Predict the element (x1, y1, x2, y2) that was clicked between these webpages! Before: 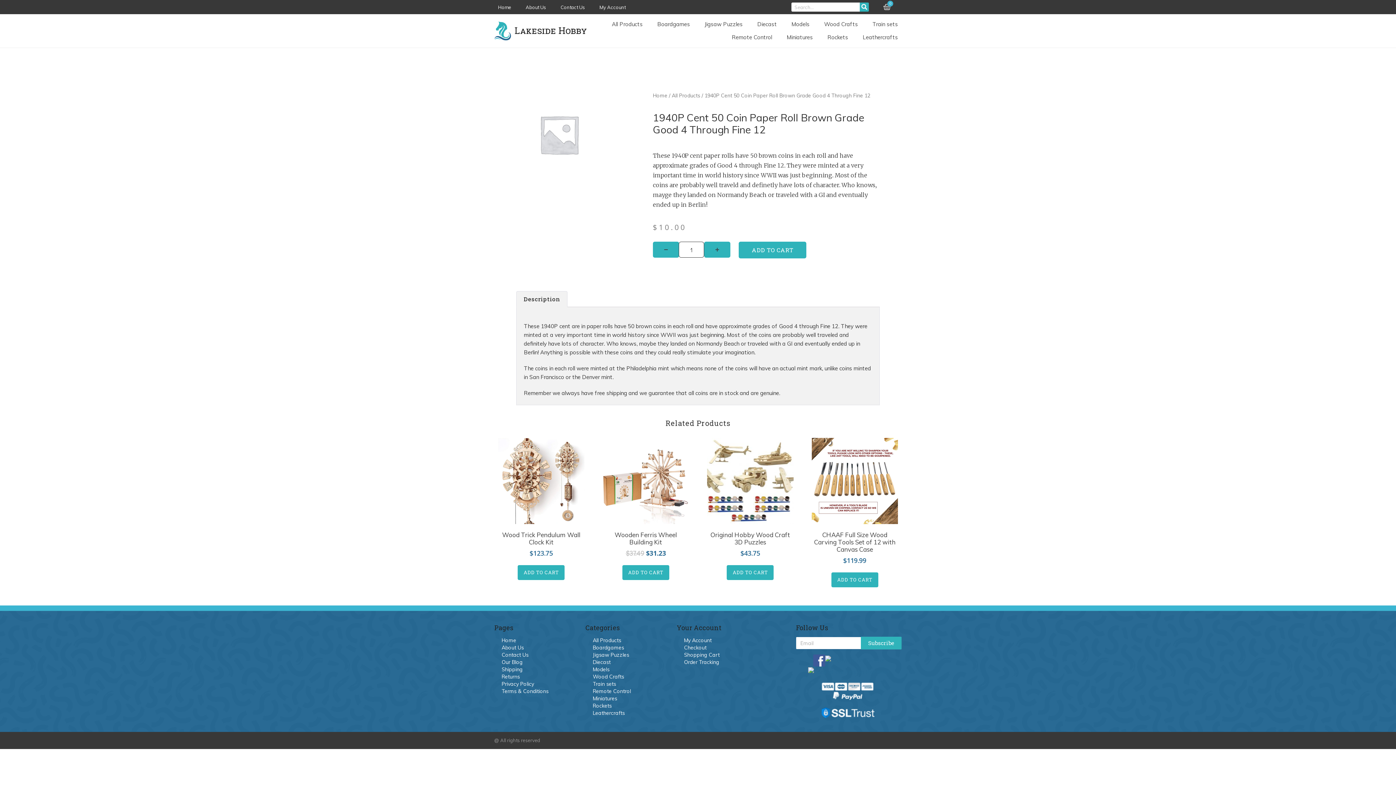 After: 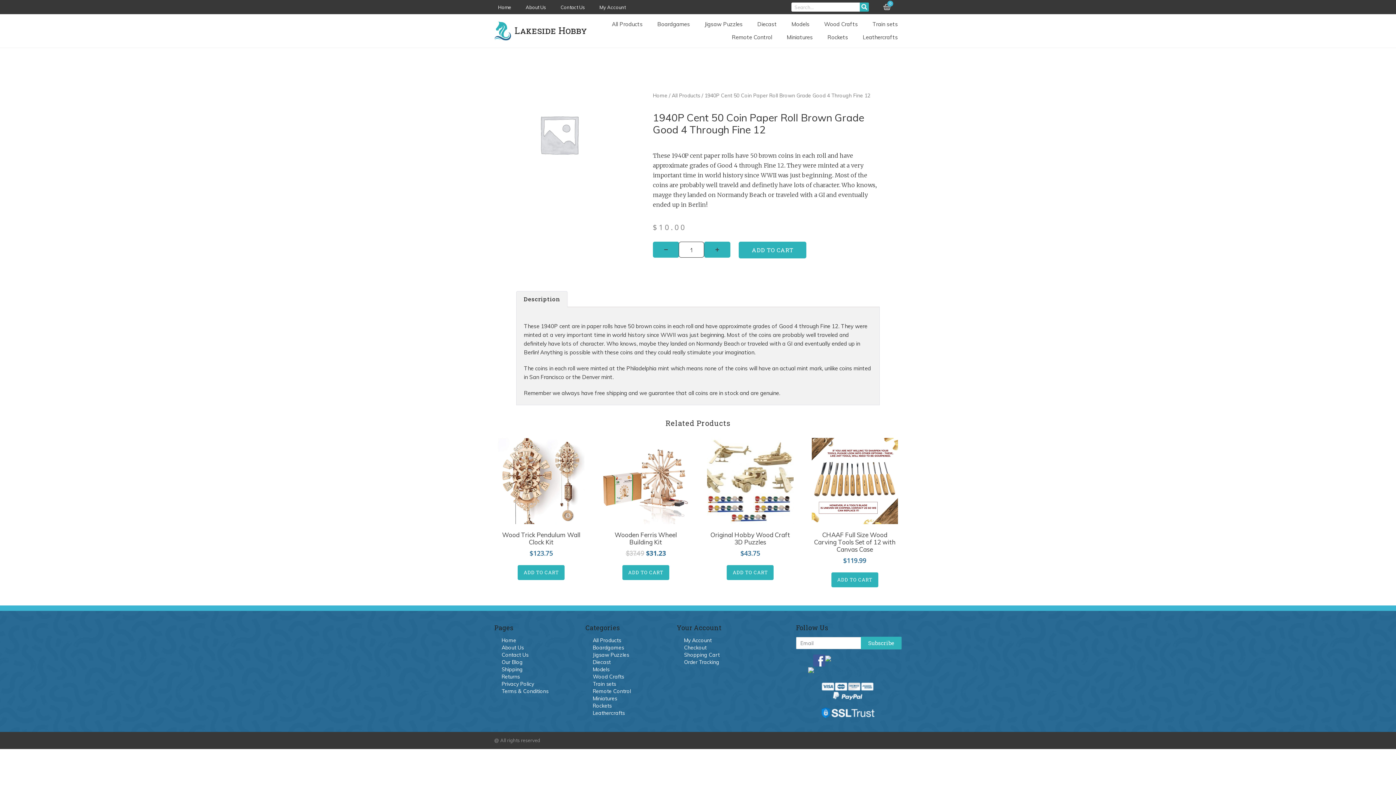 Action: label: Subscribe bbox: (861, 637, 901, 649)